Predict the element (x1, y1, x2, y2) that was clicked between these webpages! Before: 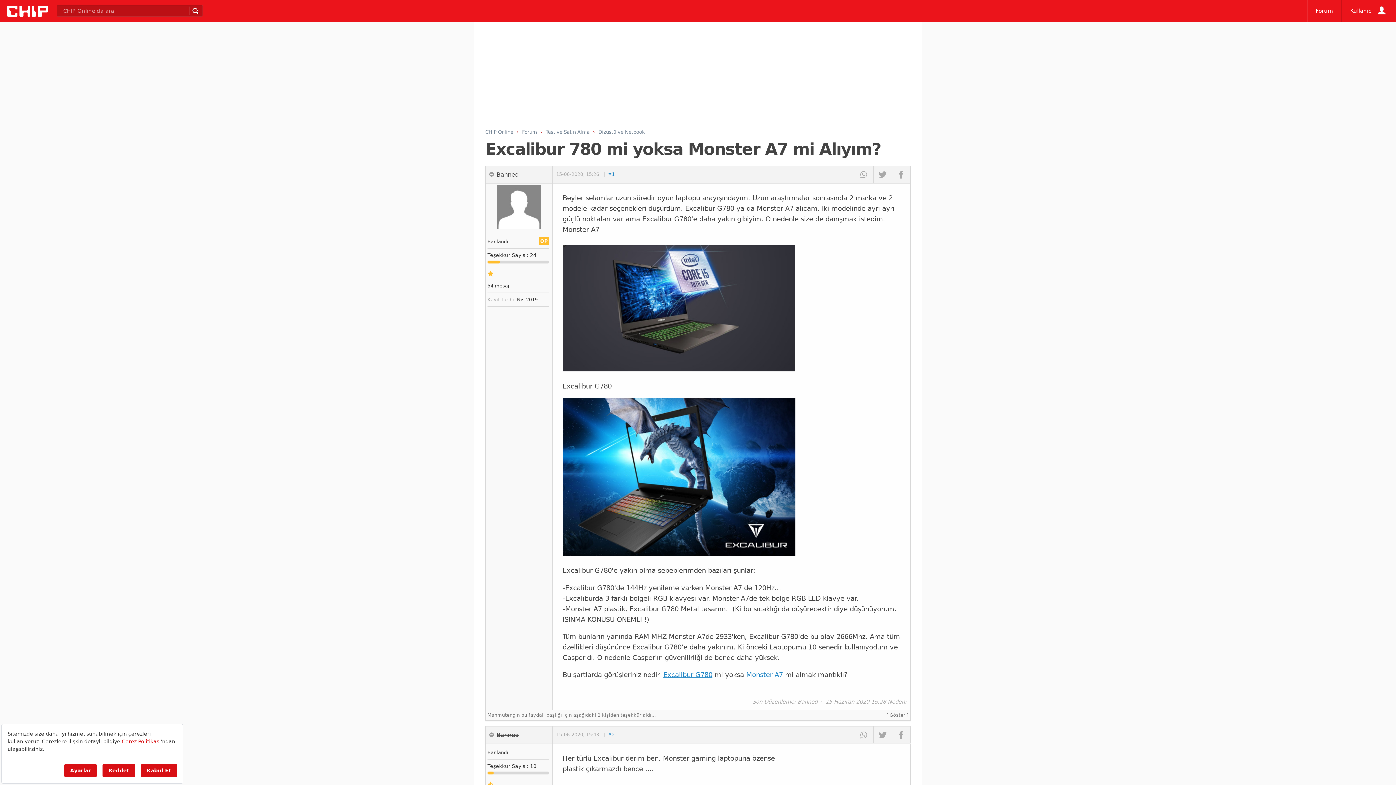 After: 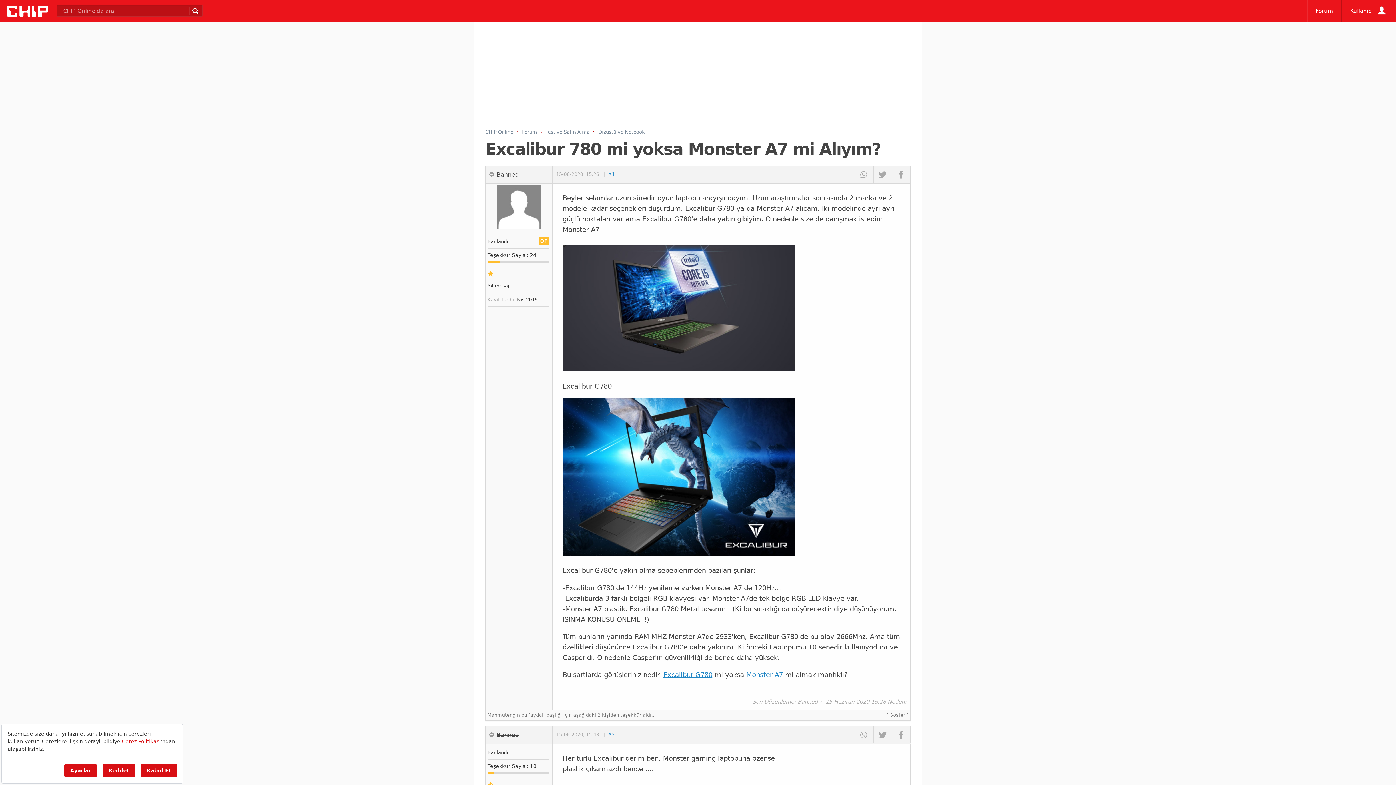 Action: bbox: (663, 671, 712, 678) label: Excalibur G780